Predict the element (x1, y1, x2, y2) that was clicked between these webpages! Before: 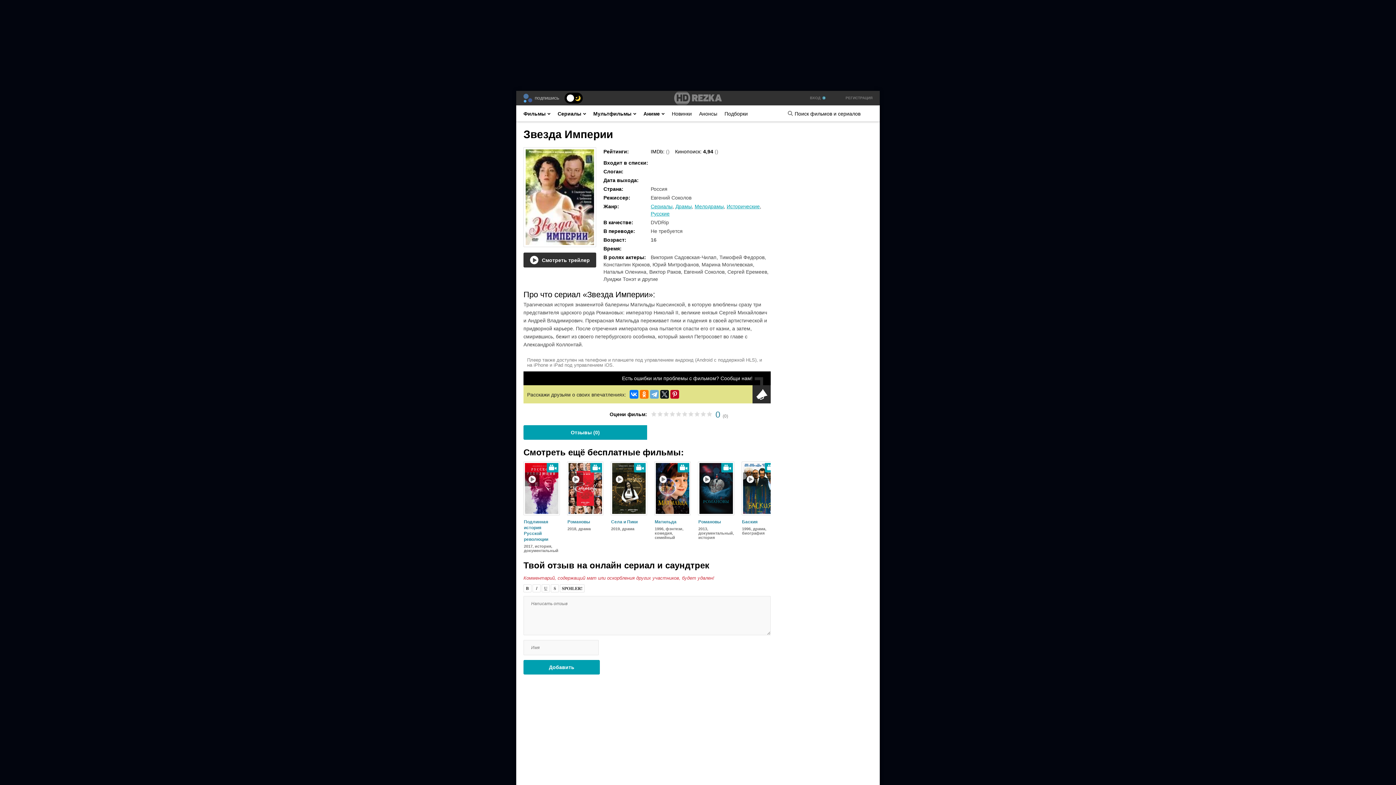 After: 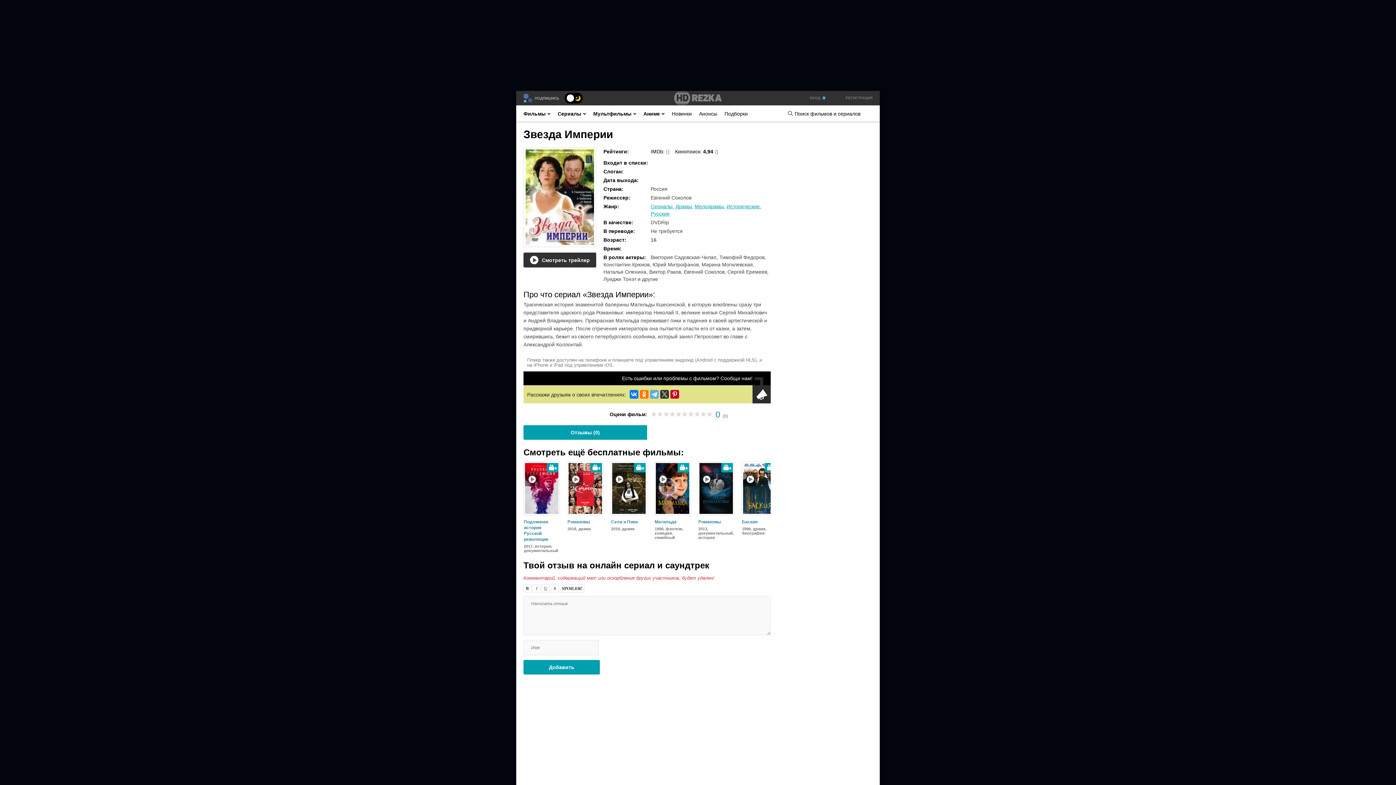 Action: bbox: (660, 390, 669, 398)